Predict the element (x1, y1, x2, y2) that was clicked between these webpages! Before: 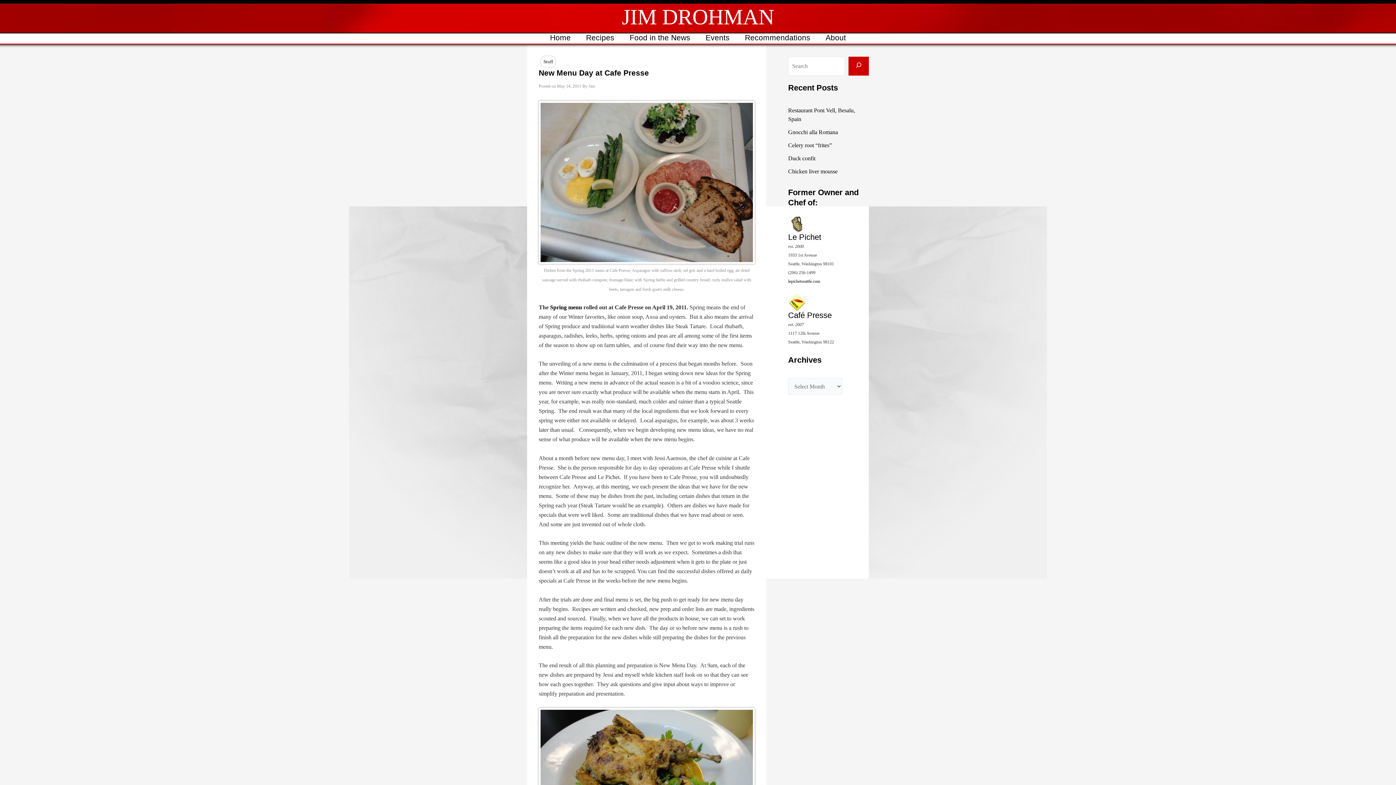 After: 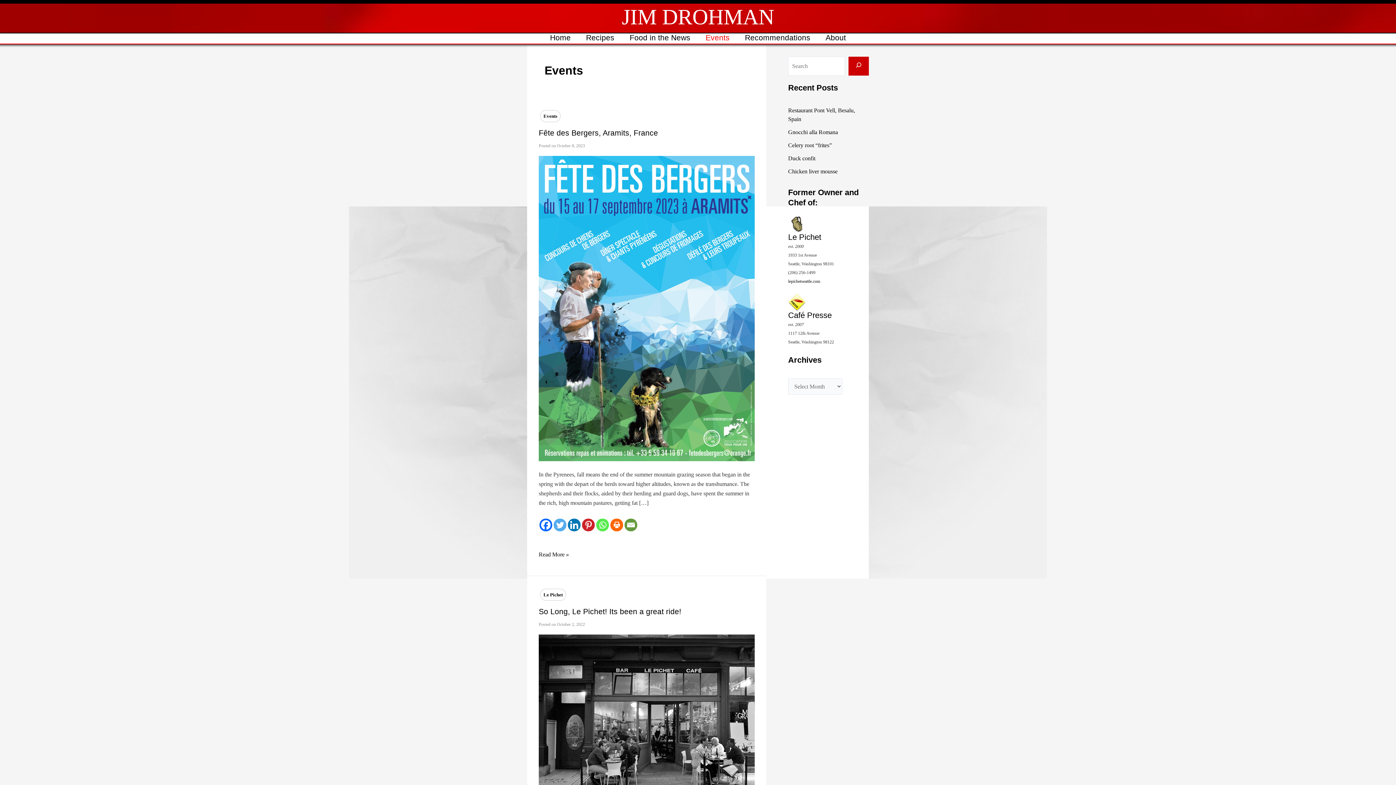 Action: bbox: (698, 31, 737, 43) label: Events